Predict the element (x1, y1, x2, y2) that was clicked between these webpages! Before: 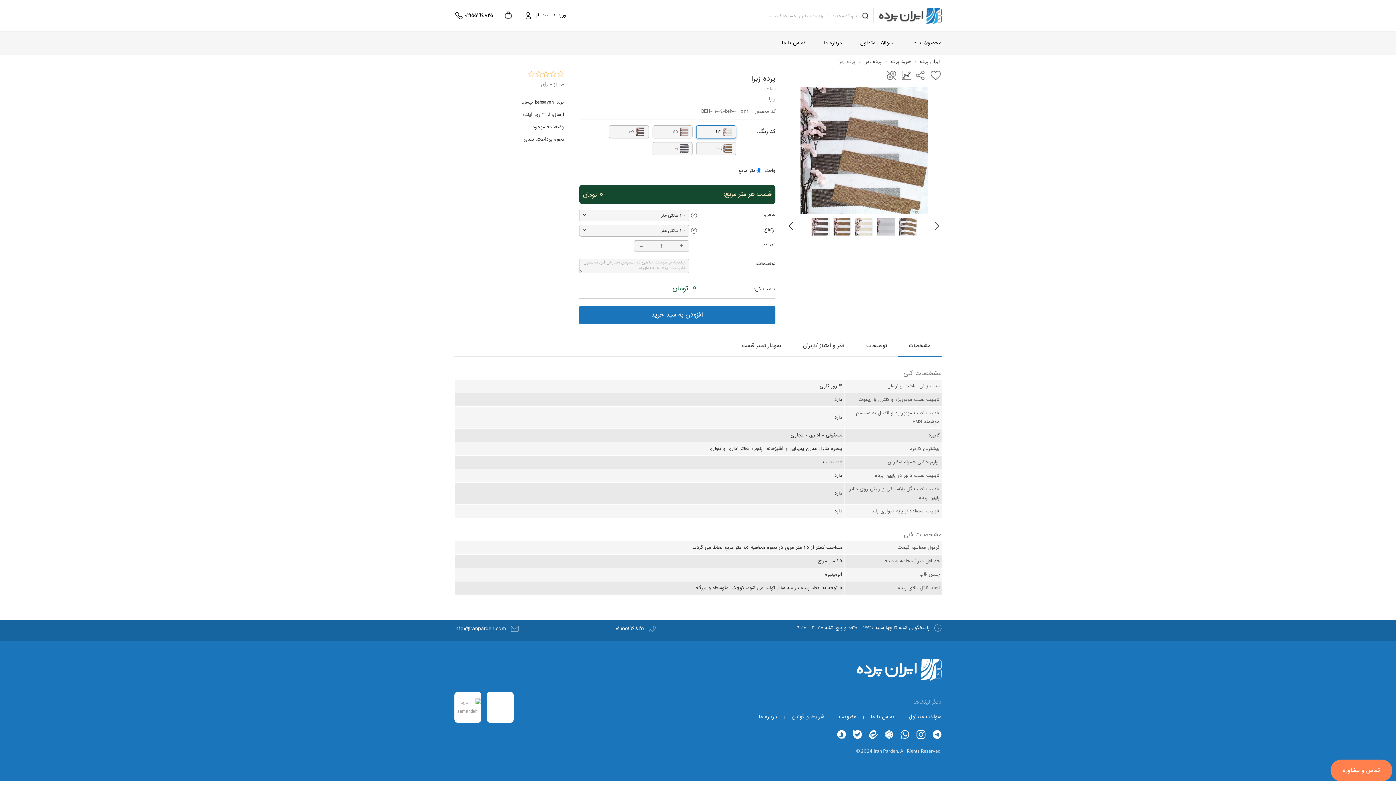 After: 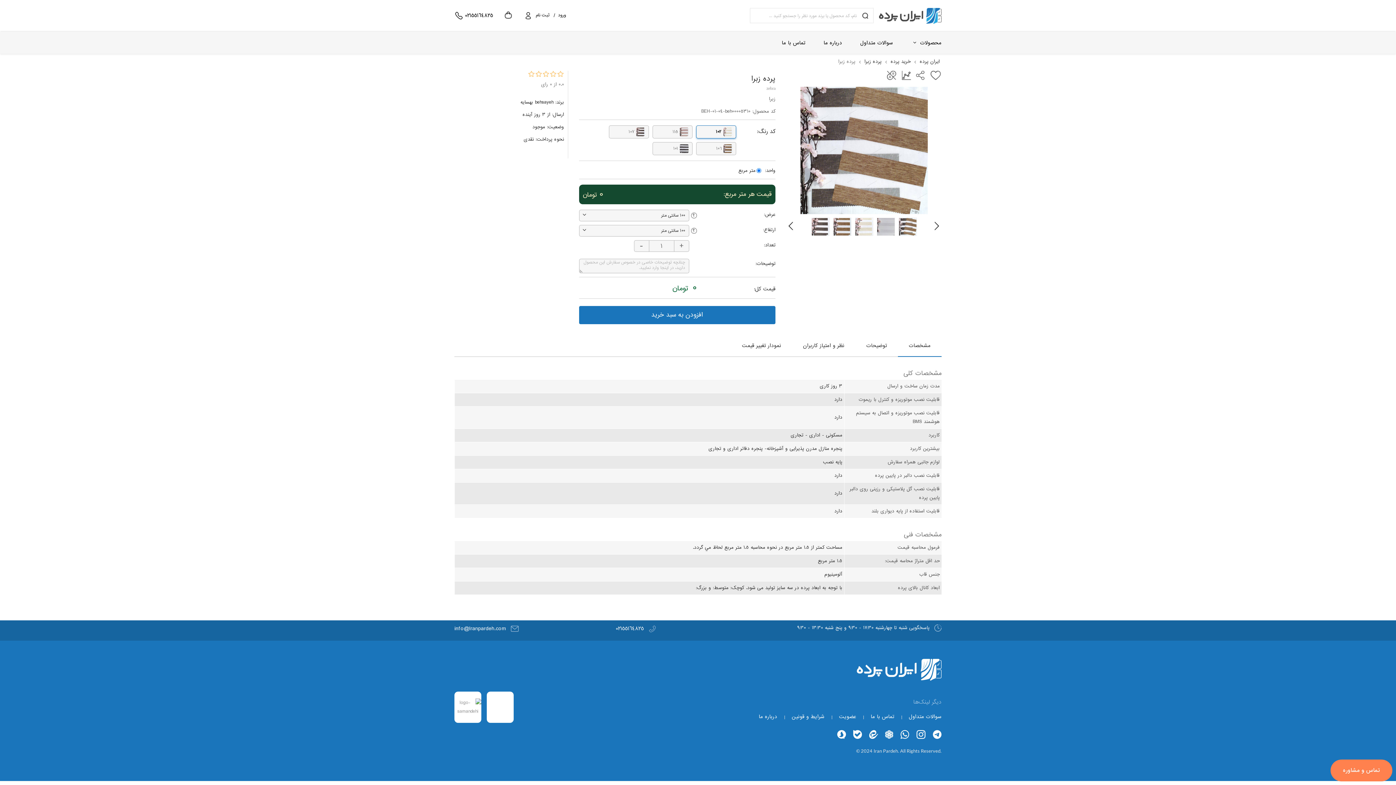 Action: bbox: (916, 730, 925, 739)